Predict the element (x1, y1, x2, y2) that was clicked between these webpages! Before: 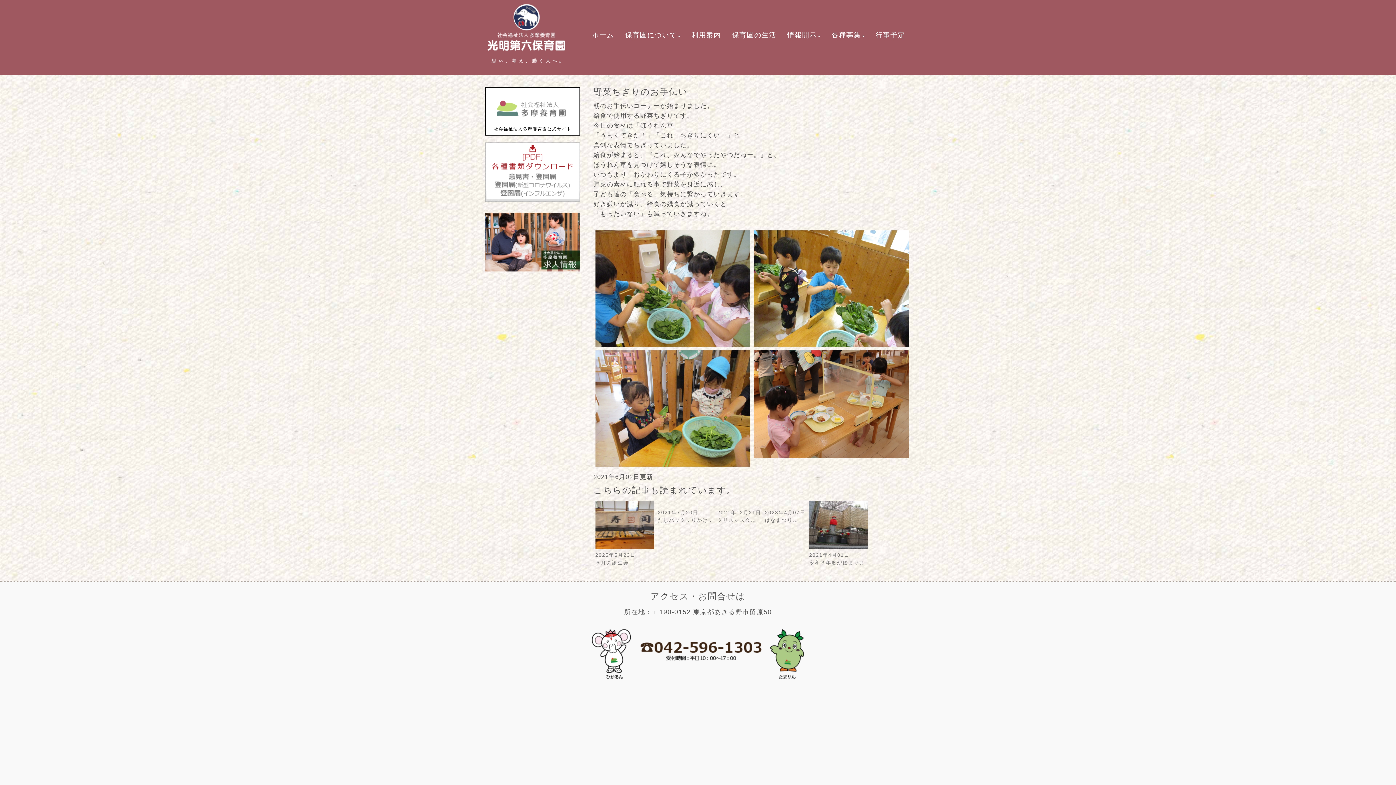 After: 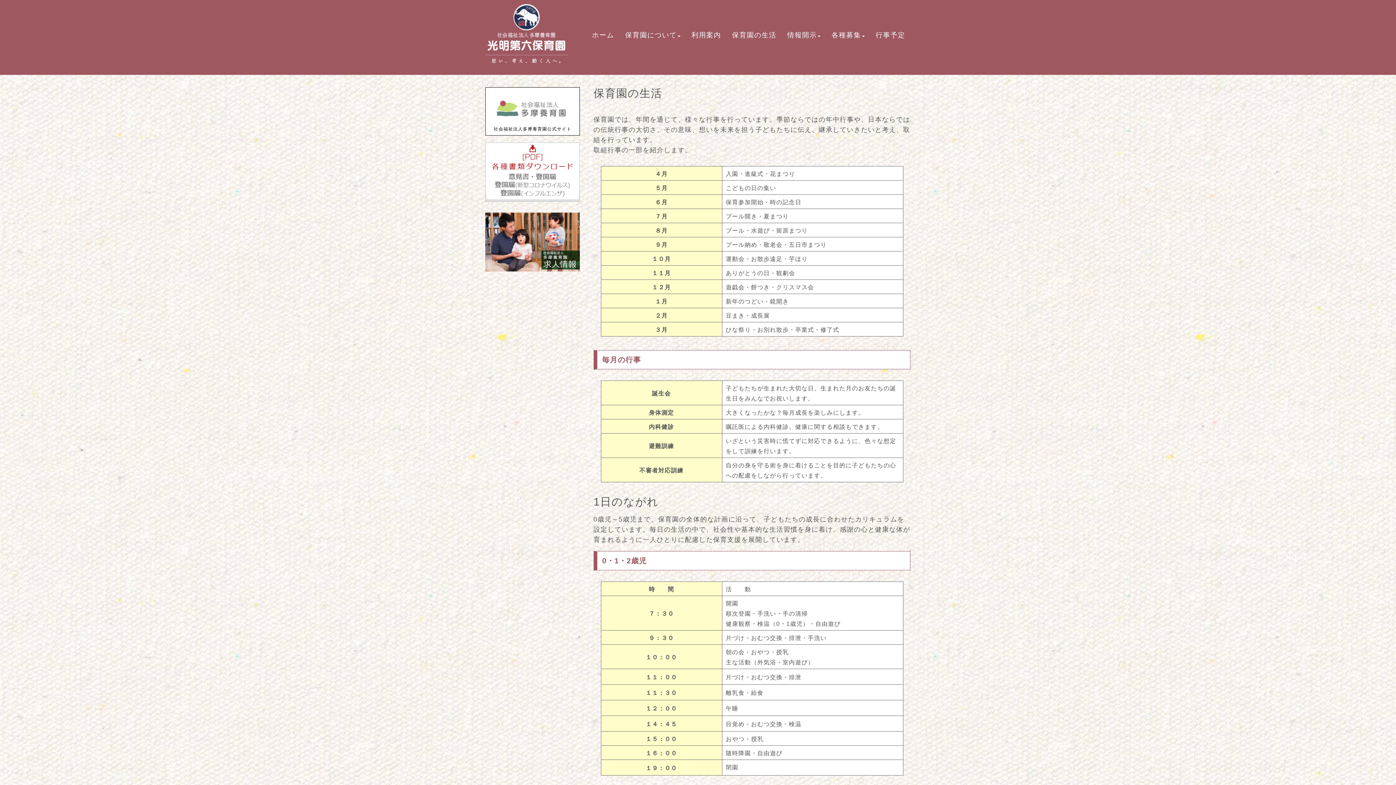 Action: label: 保育園の生活 bbox: (726, 26, 782, 45)